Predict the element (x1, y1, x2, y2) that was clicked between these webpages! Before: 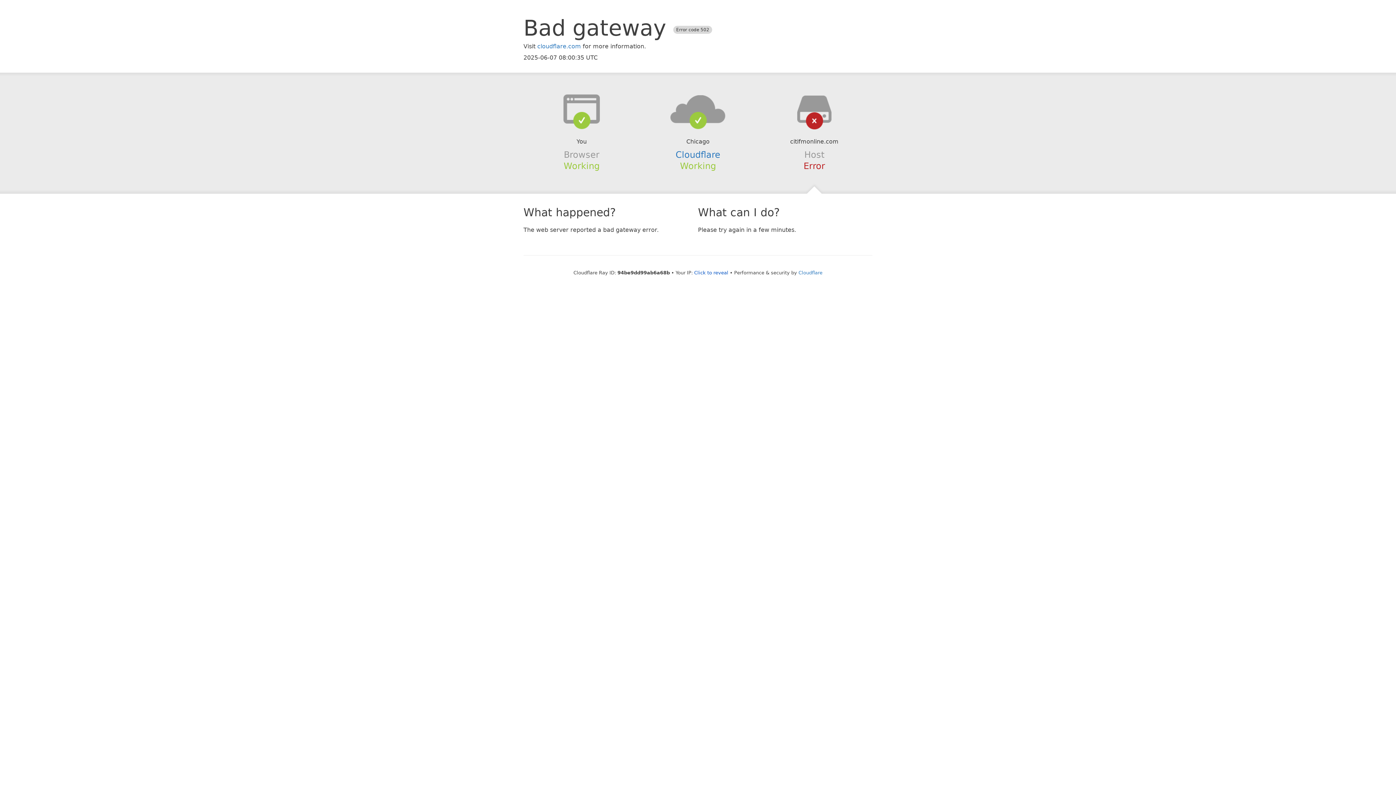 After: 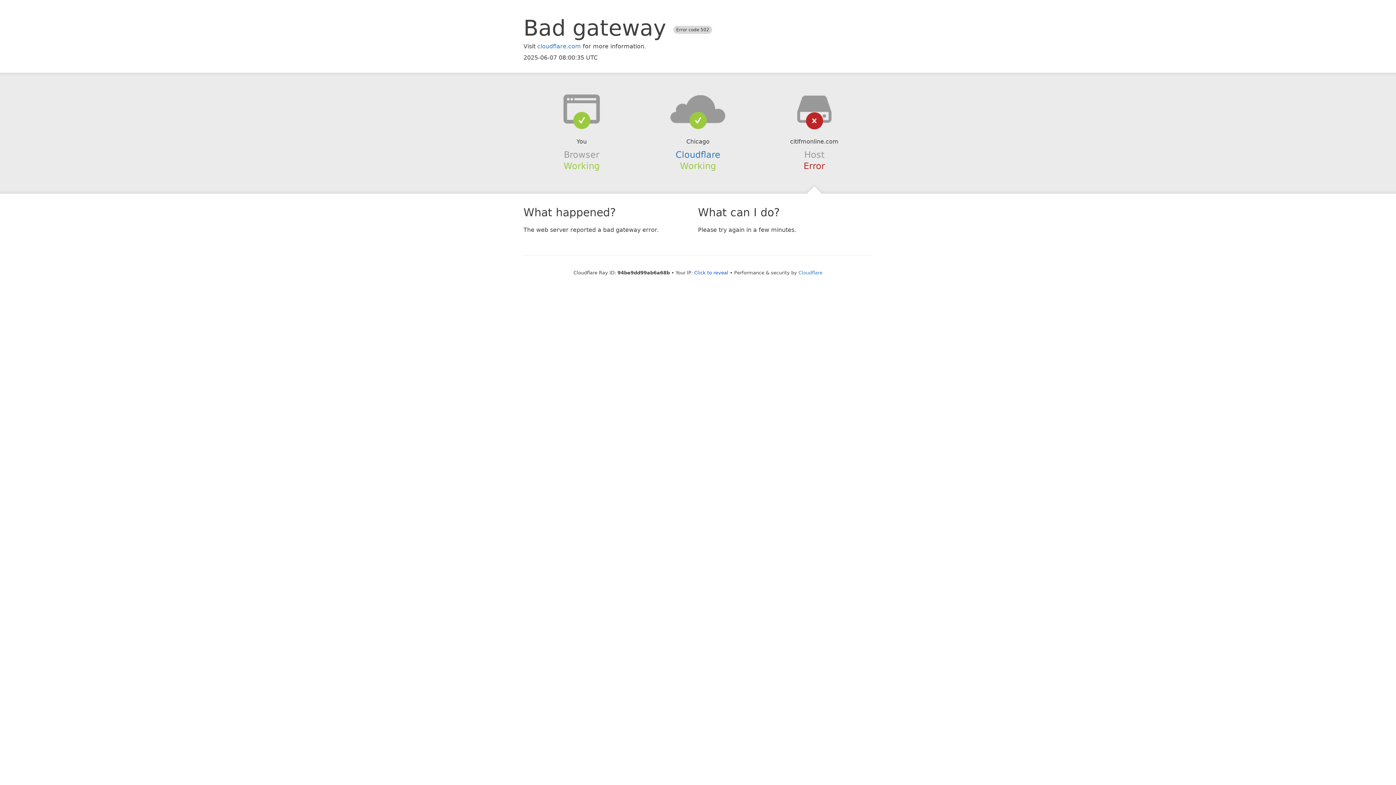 Action: bbox: (639, 94, 756, 123)